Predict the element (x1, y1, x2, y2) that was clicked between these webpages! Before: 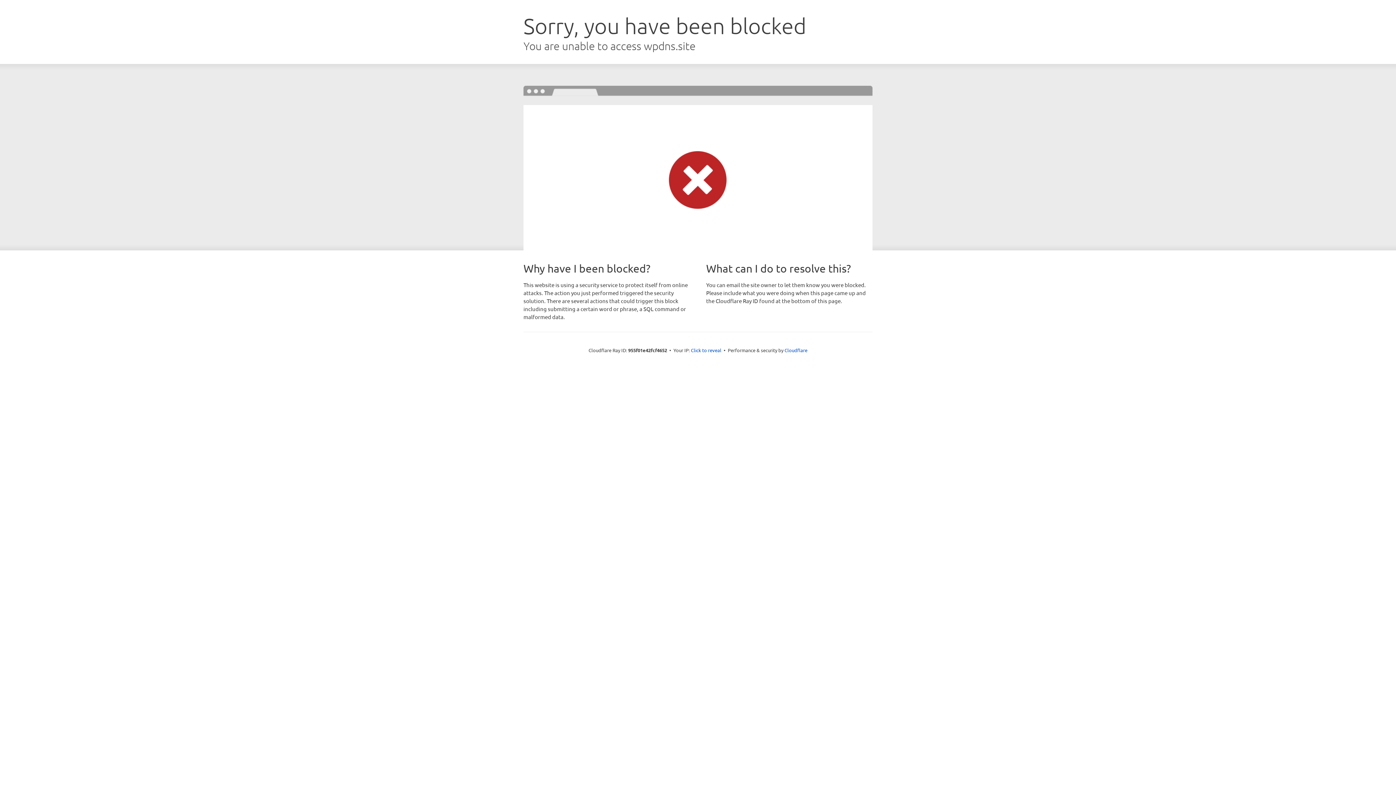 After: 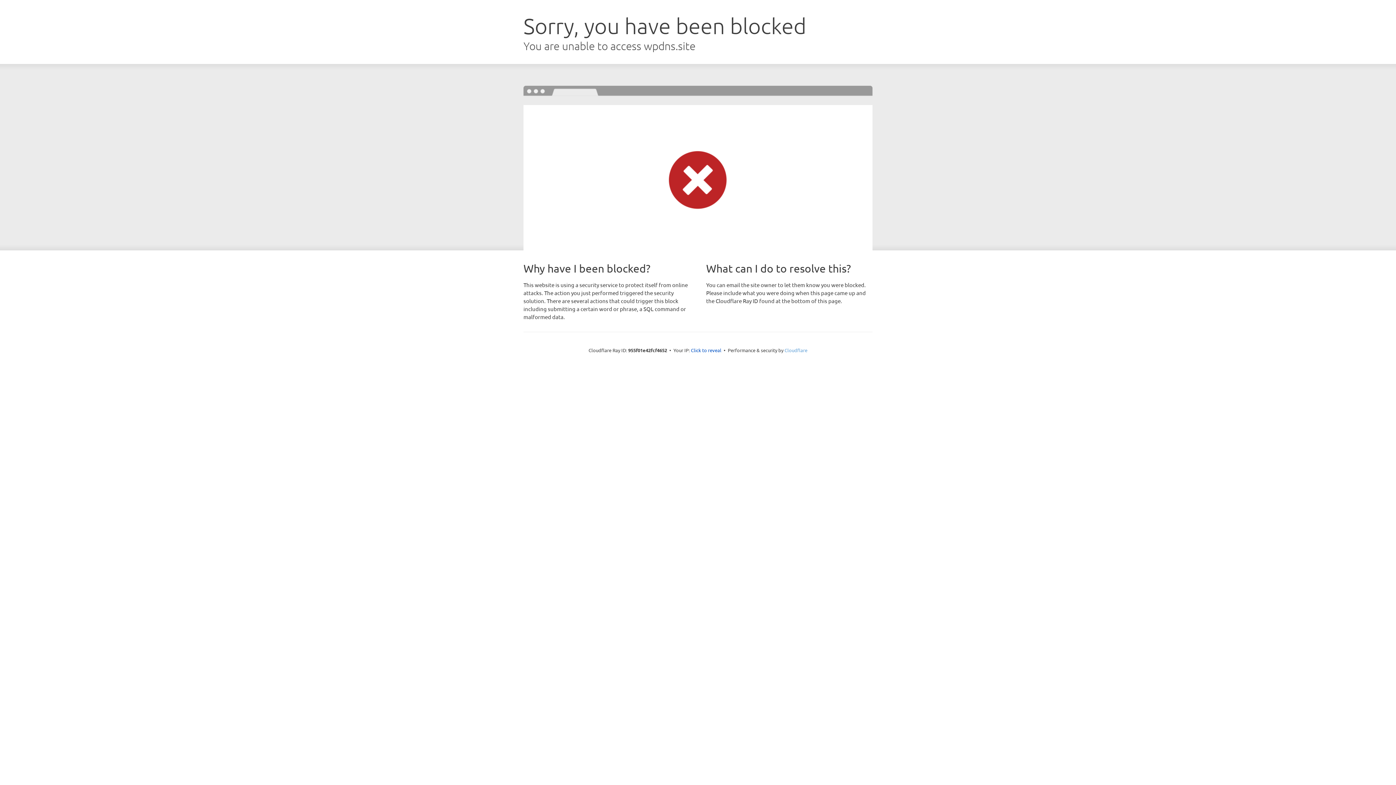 Action: bbox: (784, 347, 807, 353) label: Cloudflare